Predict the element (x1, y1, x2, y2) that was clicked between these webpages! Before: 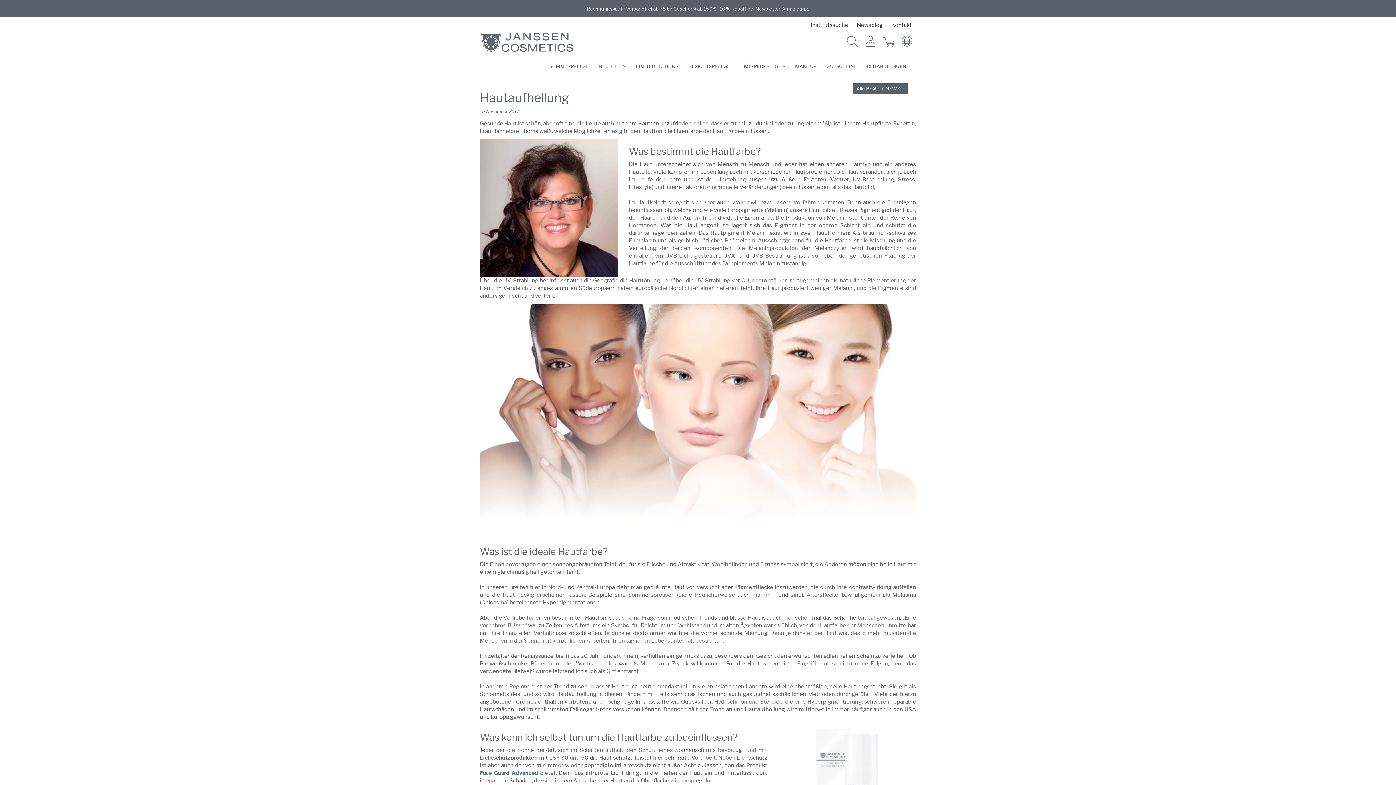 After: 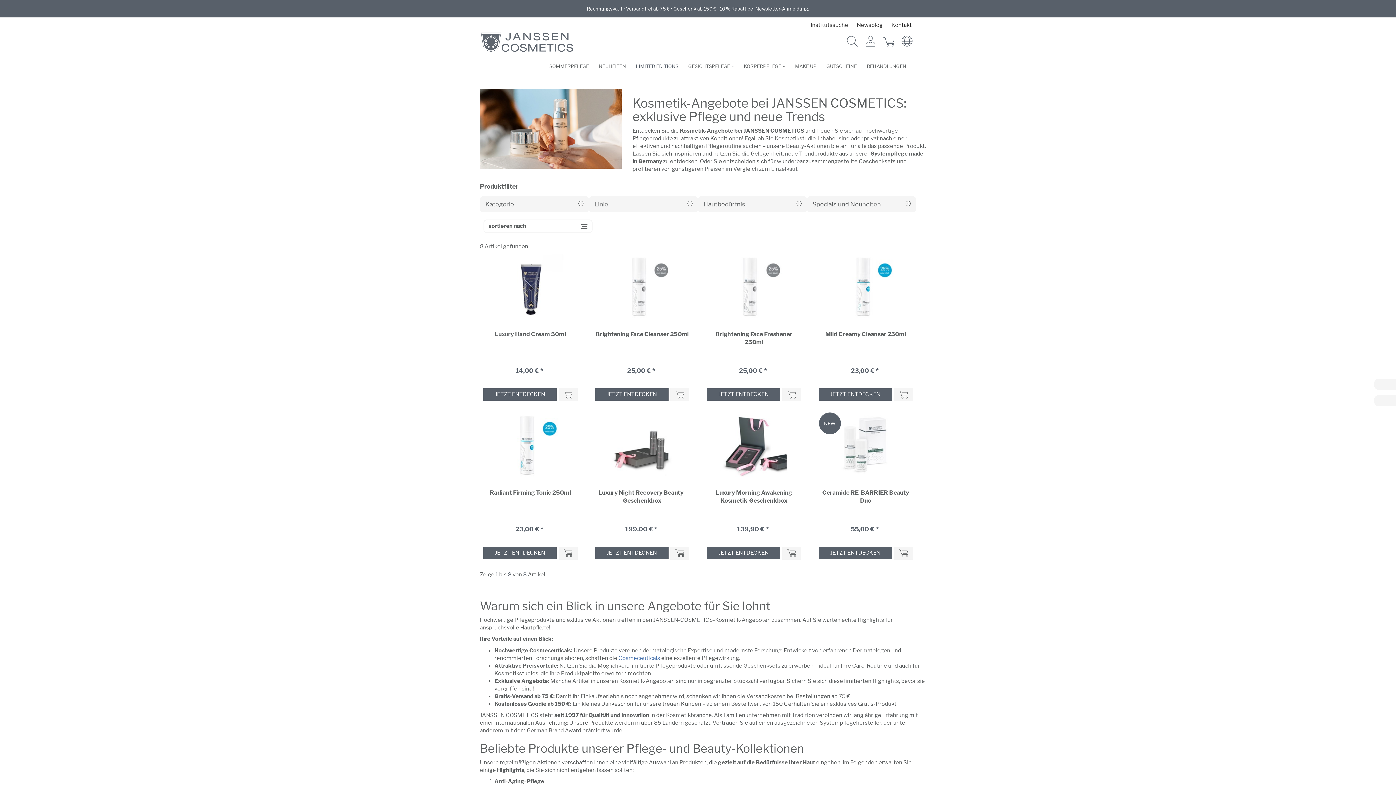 Action: bbox: (631, 57, 682, 75) label: LIMITED EDITIONS